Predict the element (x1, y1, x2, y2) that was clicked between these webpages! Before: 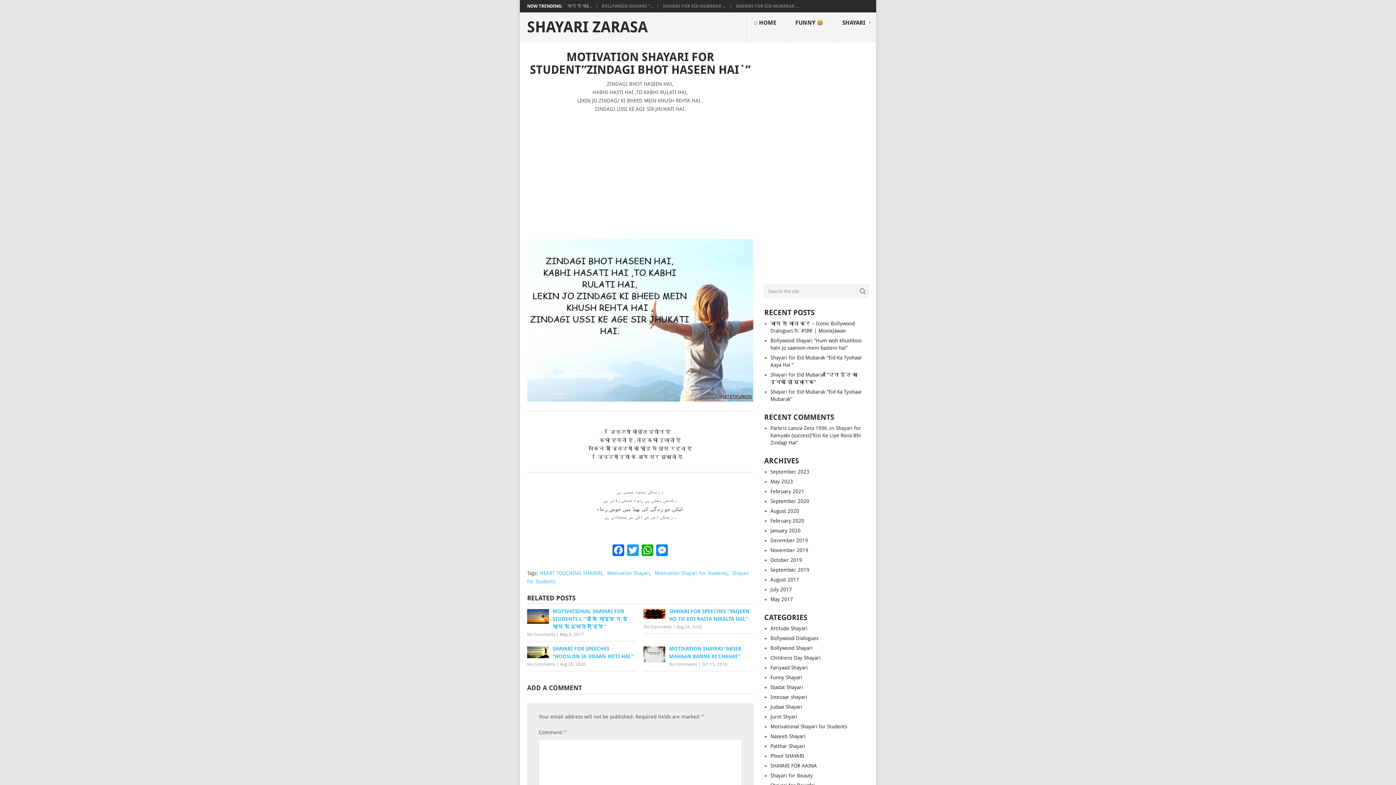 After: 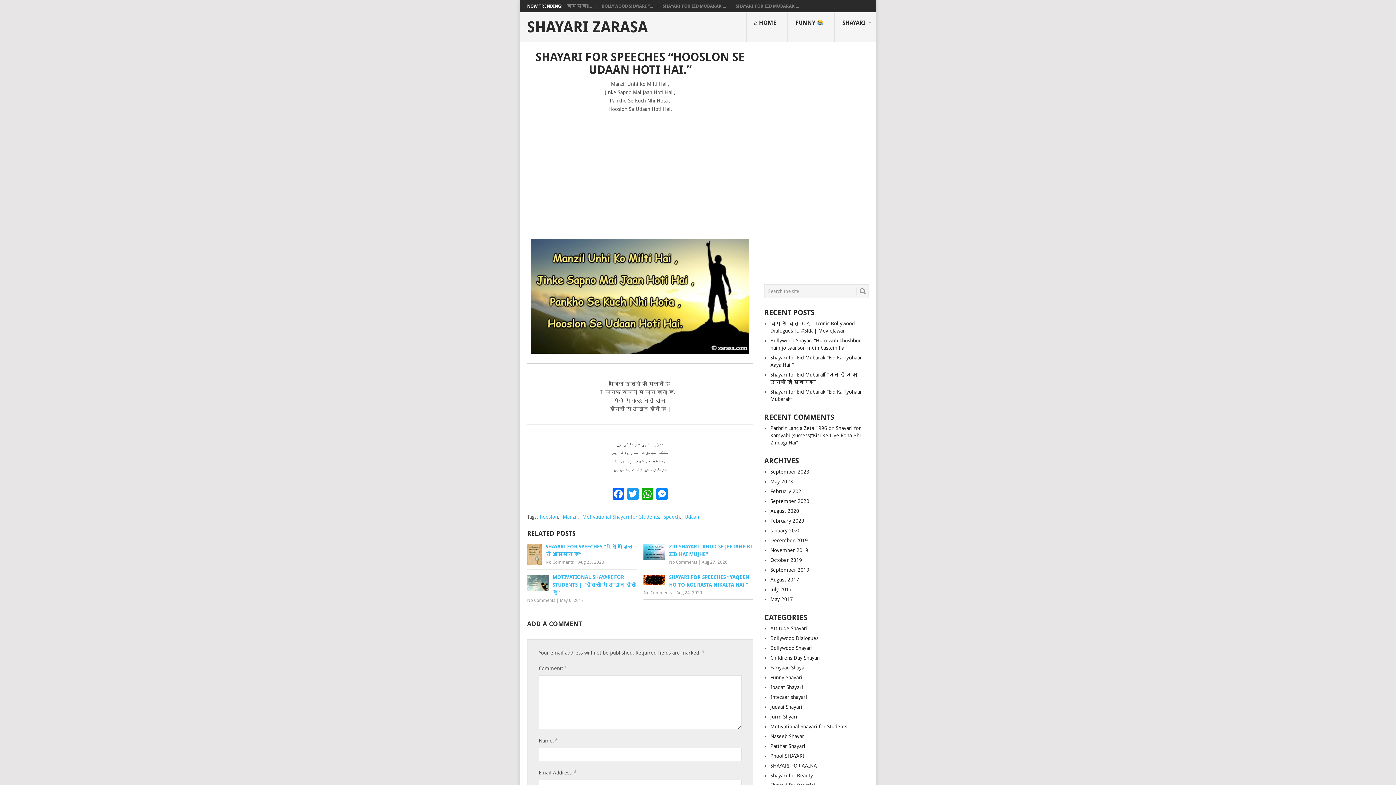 Action: label: SHAYARI FOR SPEECHES “HOOSLON SE UDAAN HOTI HAI.” bbox: (527, 645, 637, 660)